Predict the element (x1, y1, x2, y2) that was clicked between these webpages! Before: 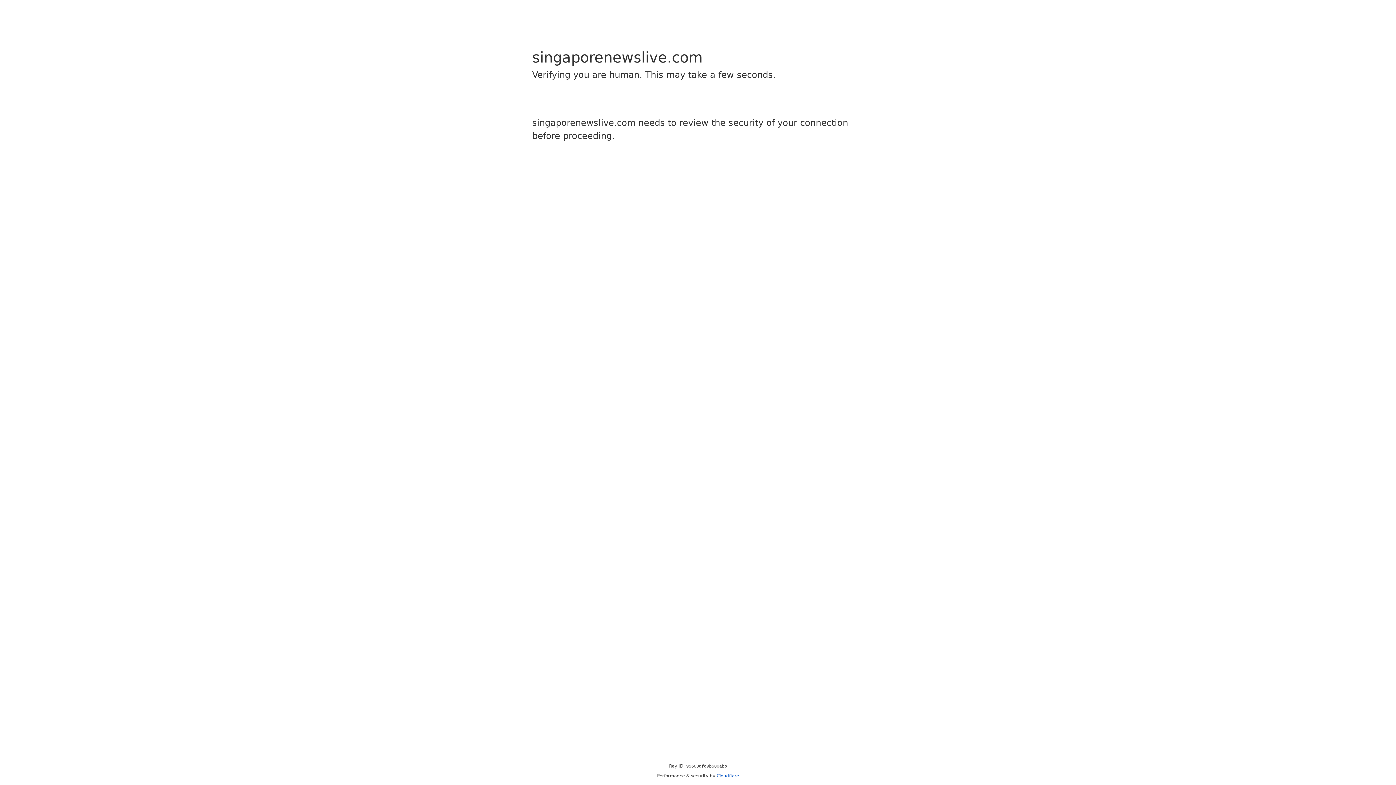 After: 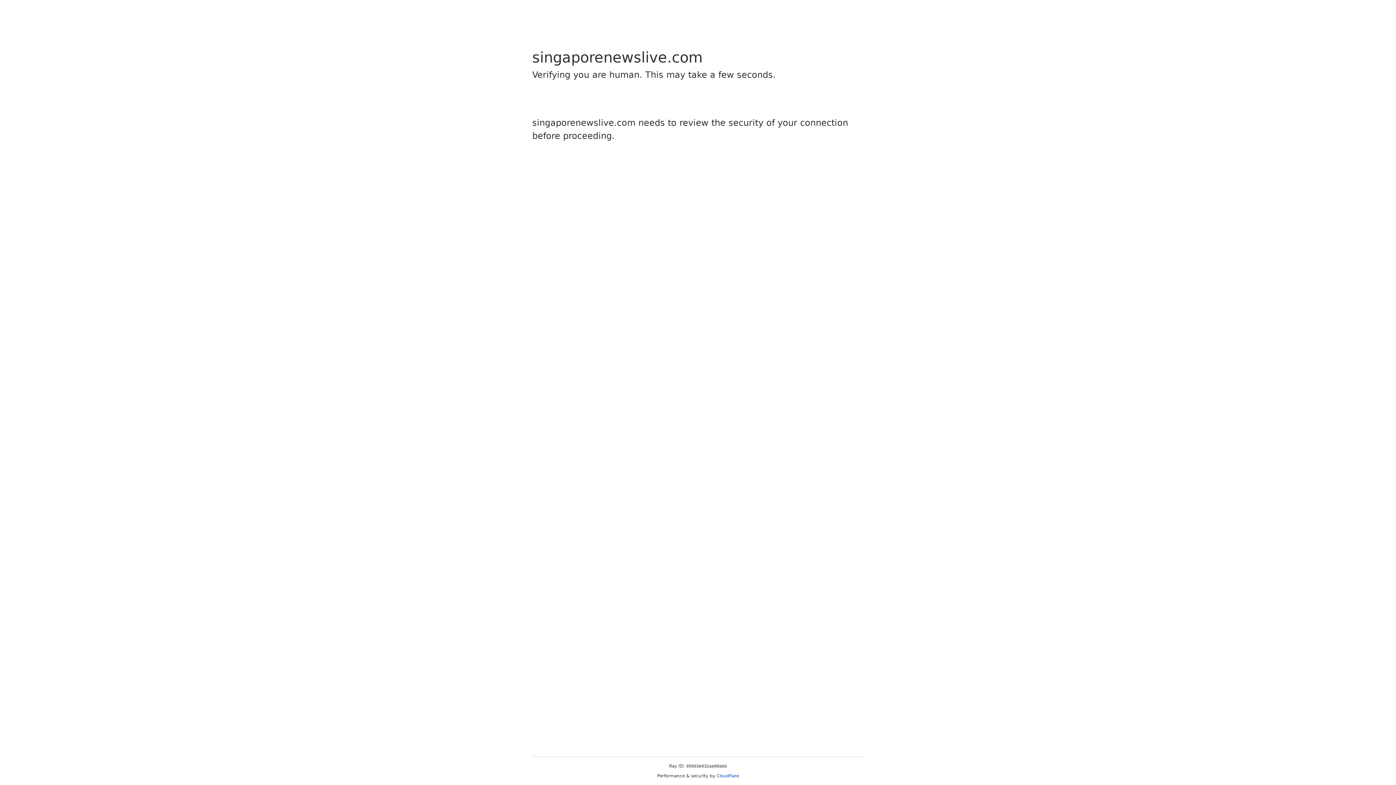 Action: label: Cloudflare bbox: (716, 773, 739, 778)